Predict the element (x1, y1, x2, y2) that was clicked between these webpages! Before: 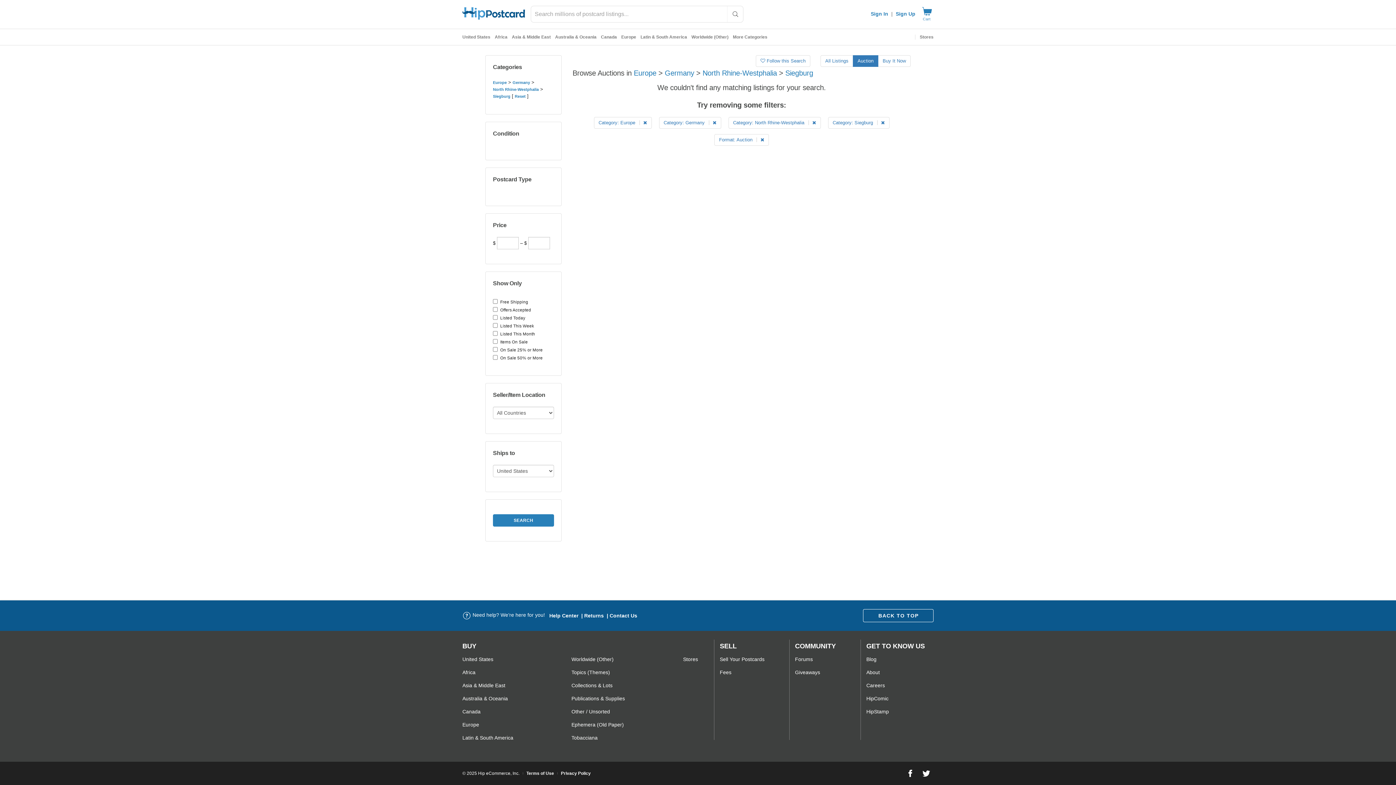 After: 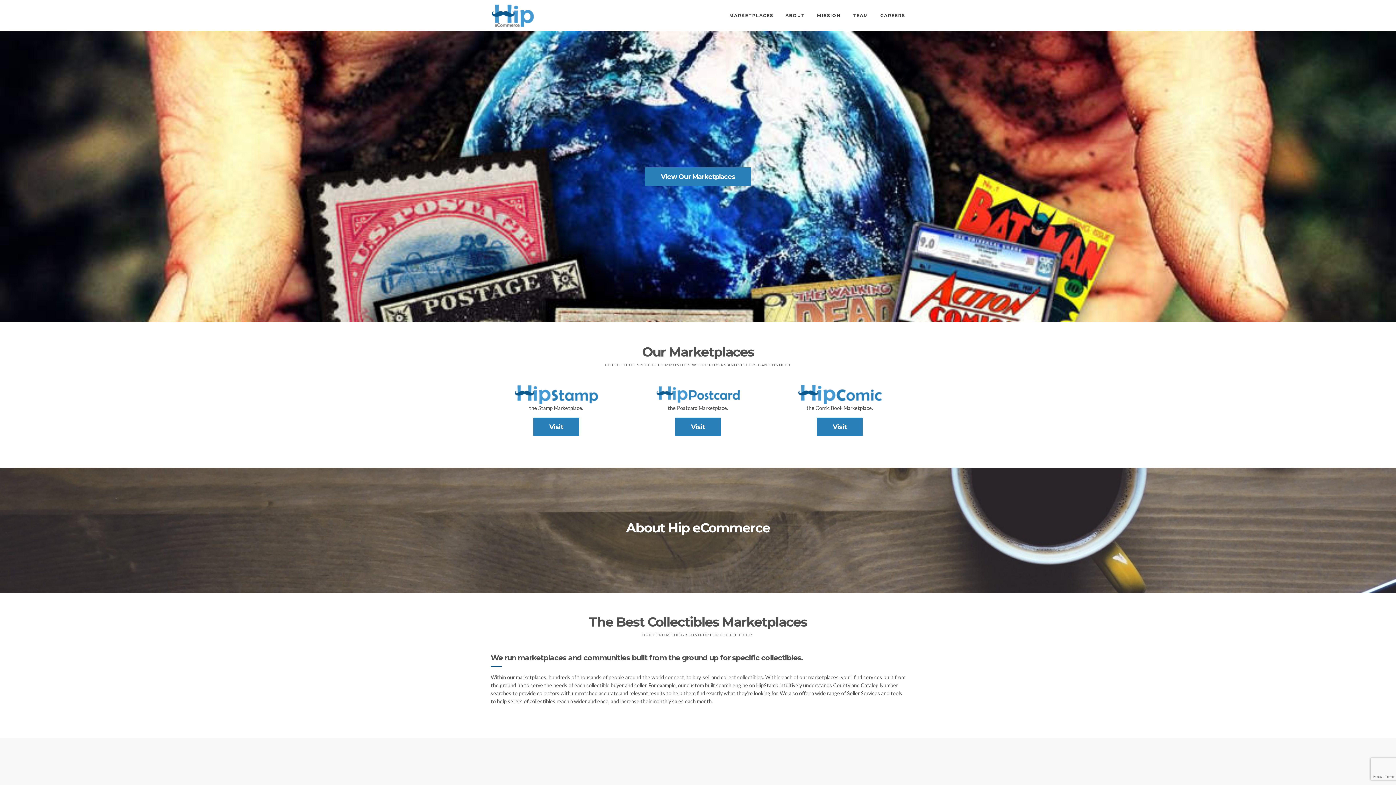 Action: bbox: (866, 666, 925, 679) label: About